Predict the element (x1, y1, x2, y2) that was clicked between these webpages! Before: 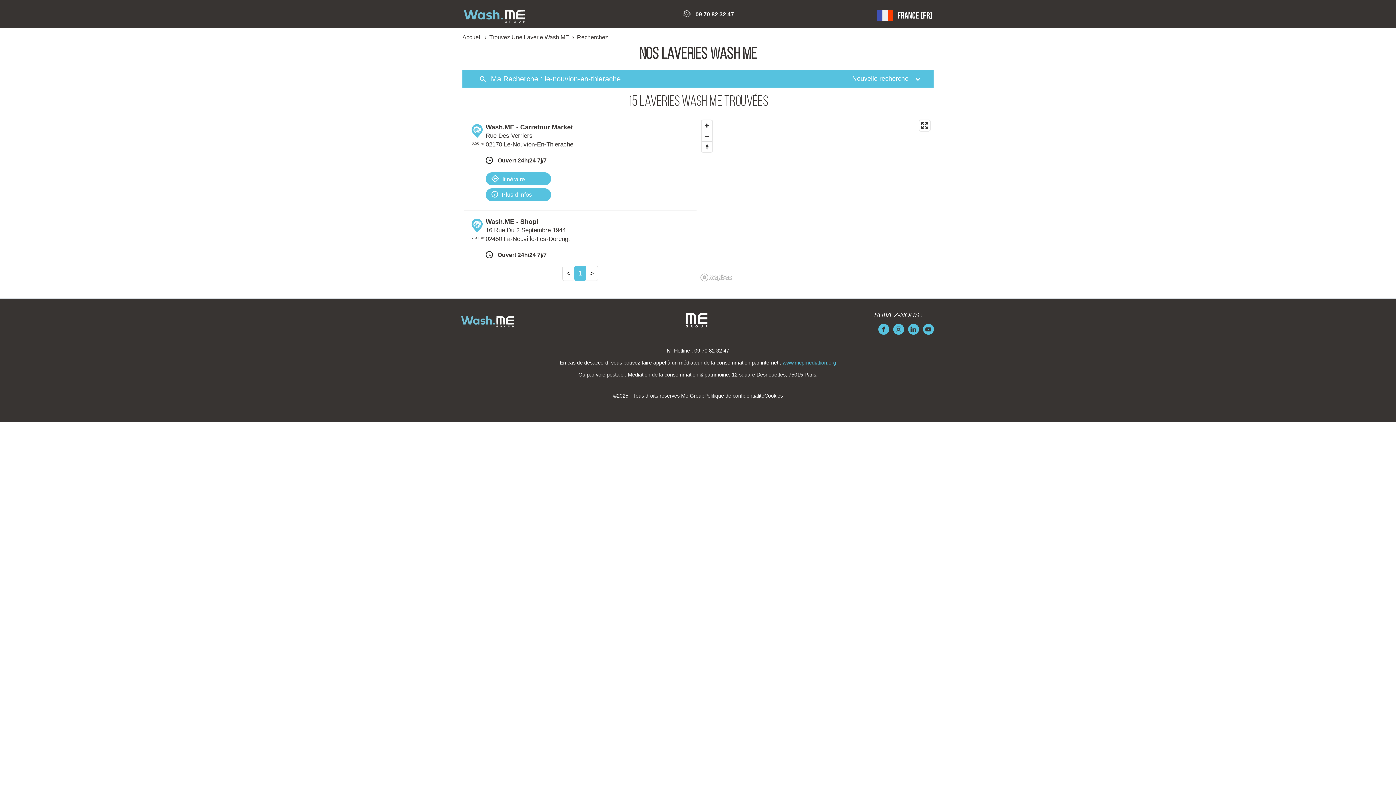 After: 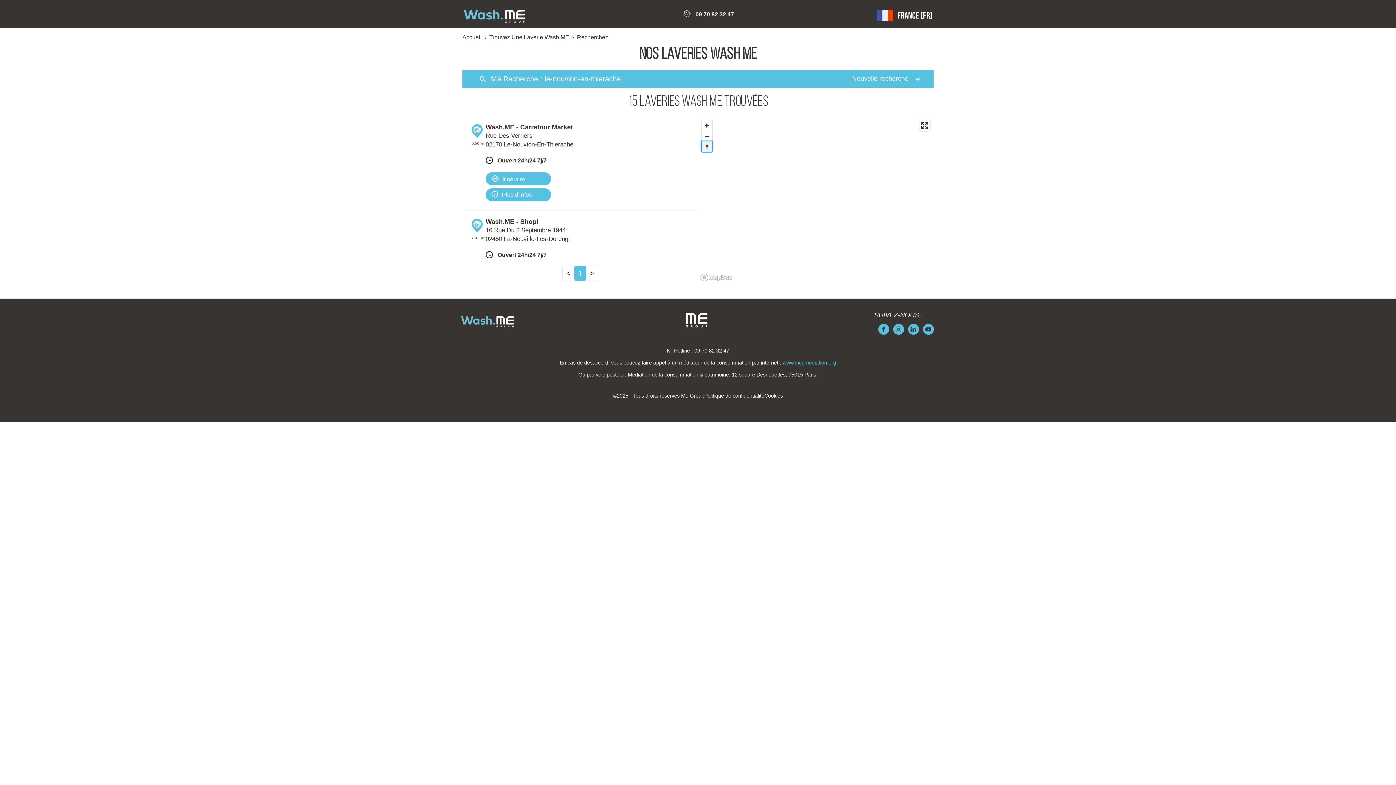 Action: label: Reset bearing to north bbox: (701, 141, 712, 151)